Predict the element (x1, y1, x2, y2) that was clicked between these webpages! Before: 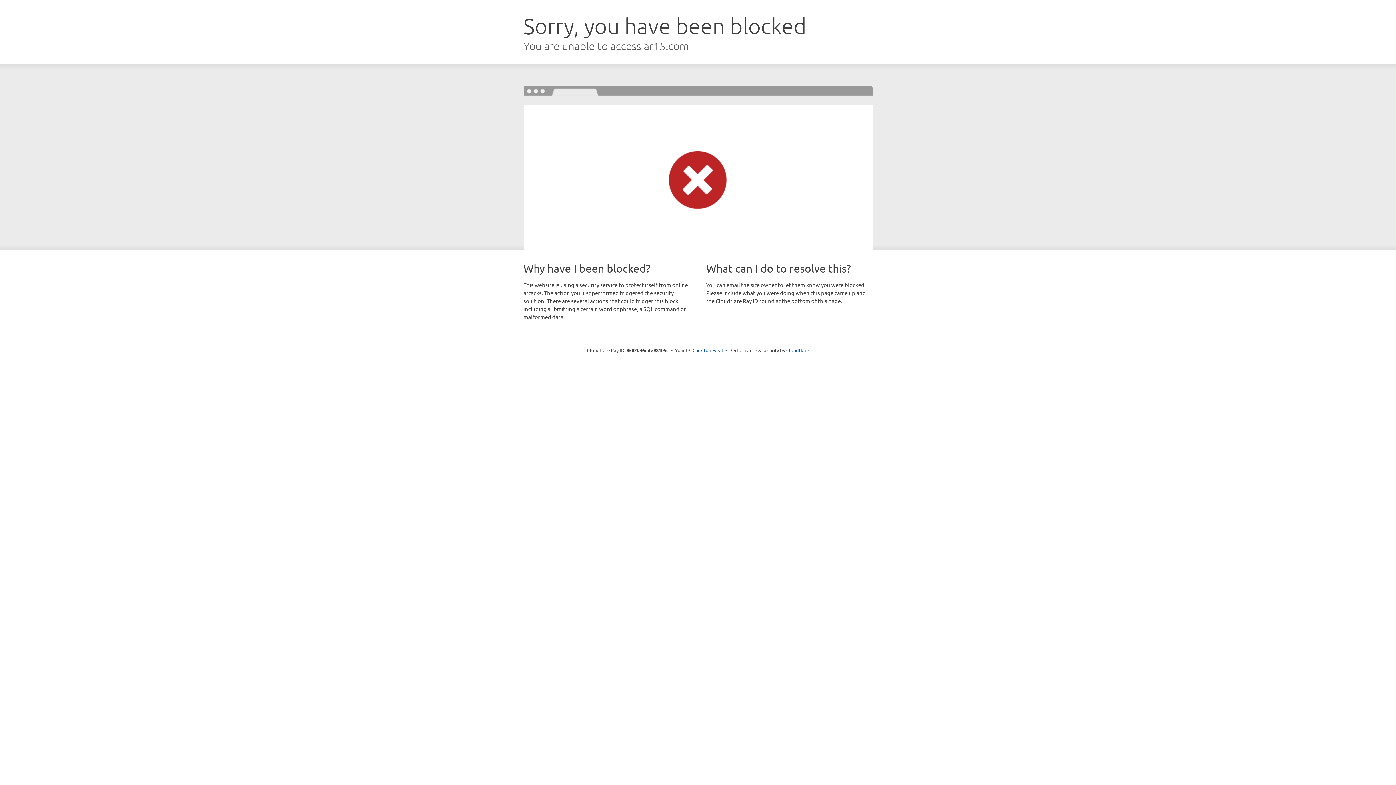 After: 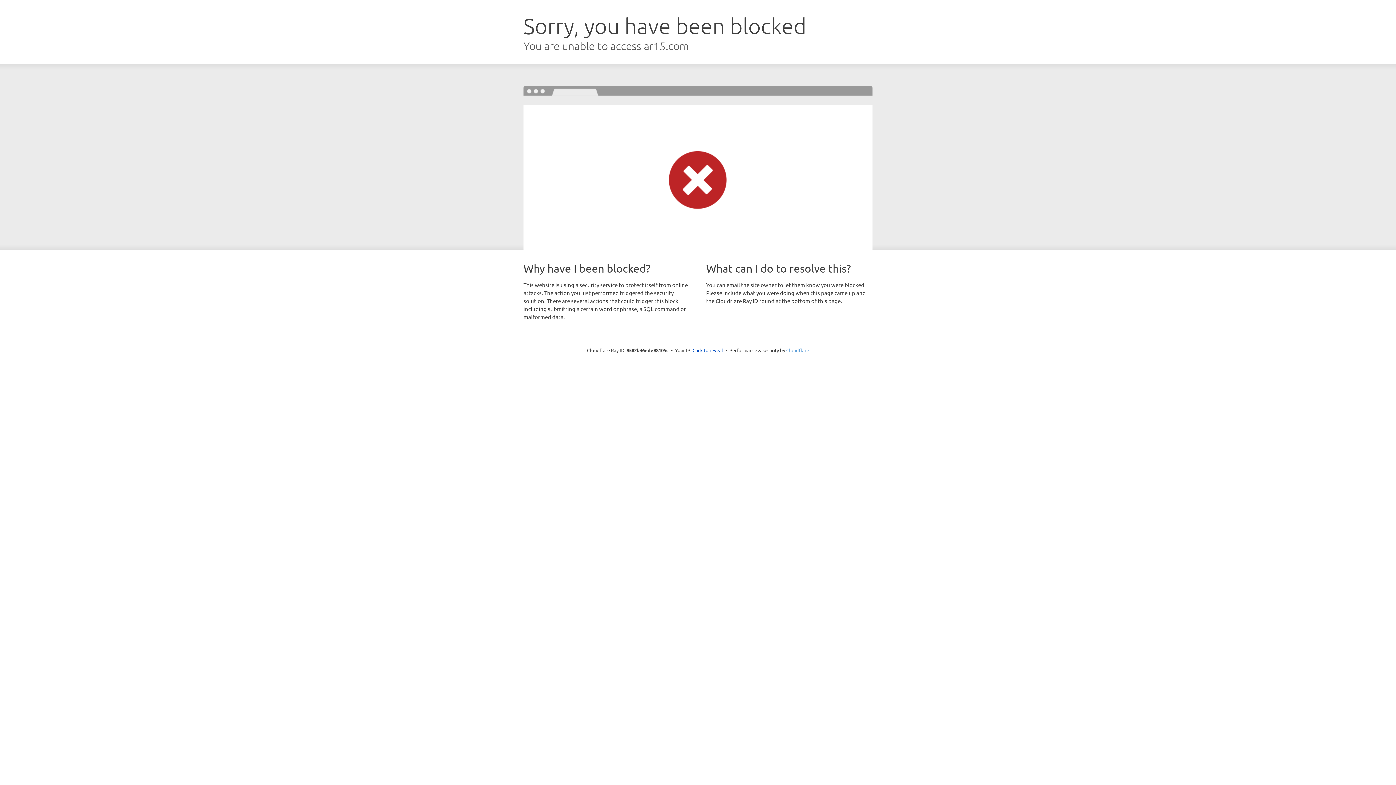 Action: bbox: (786, 347, 809, 353) label: Cloudflare